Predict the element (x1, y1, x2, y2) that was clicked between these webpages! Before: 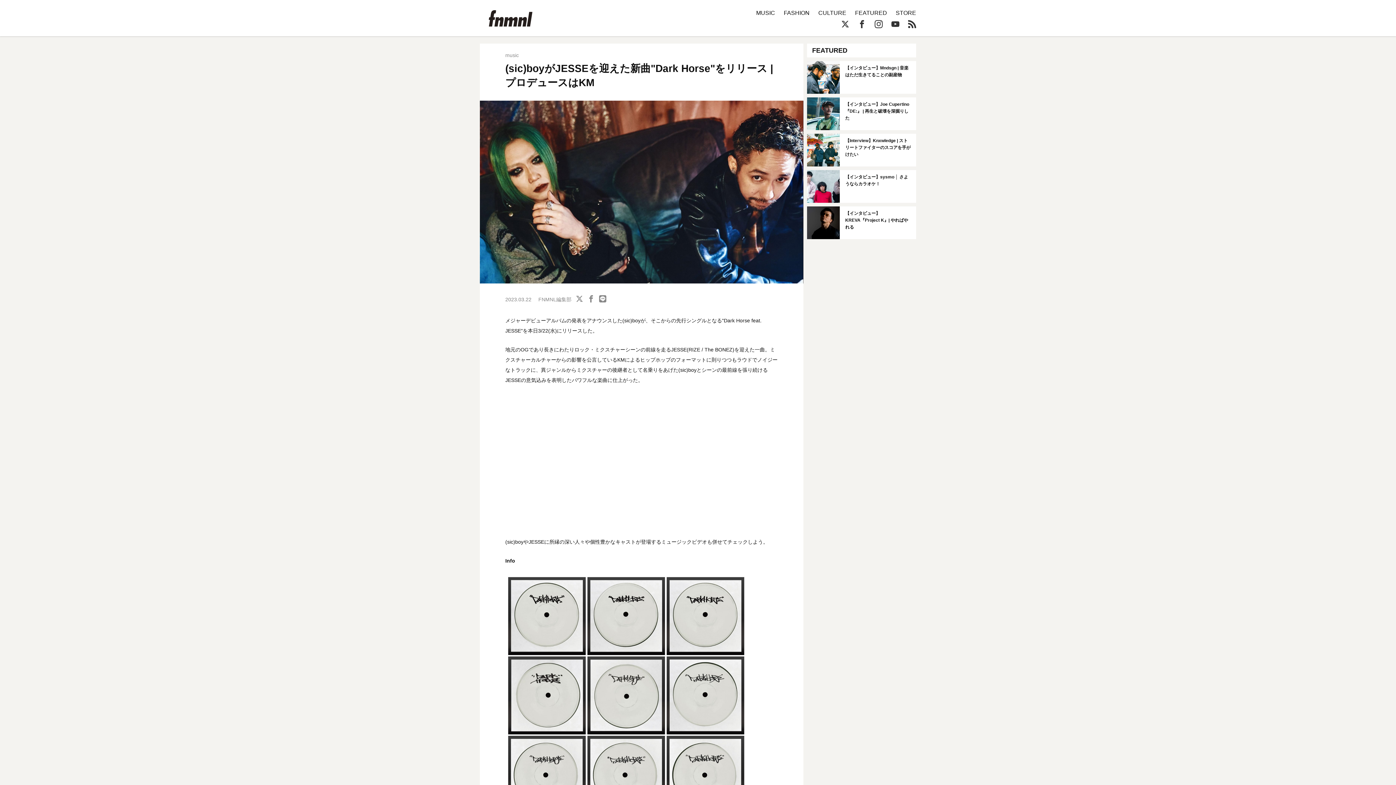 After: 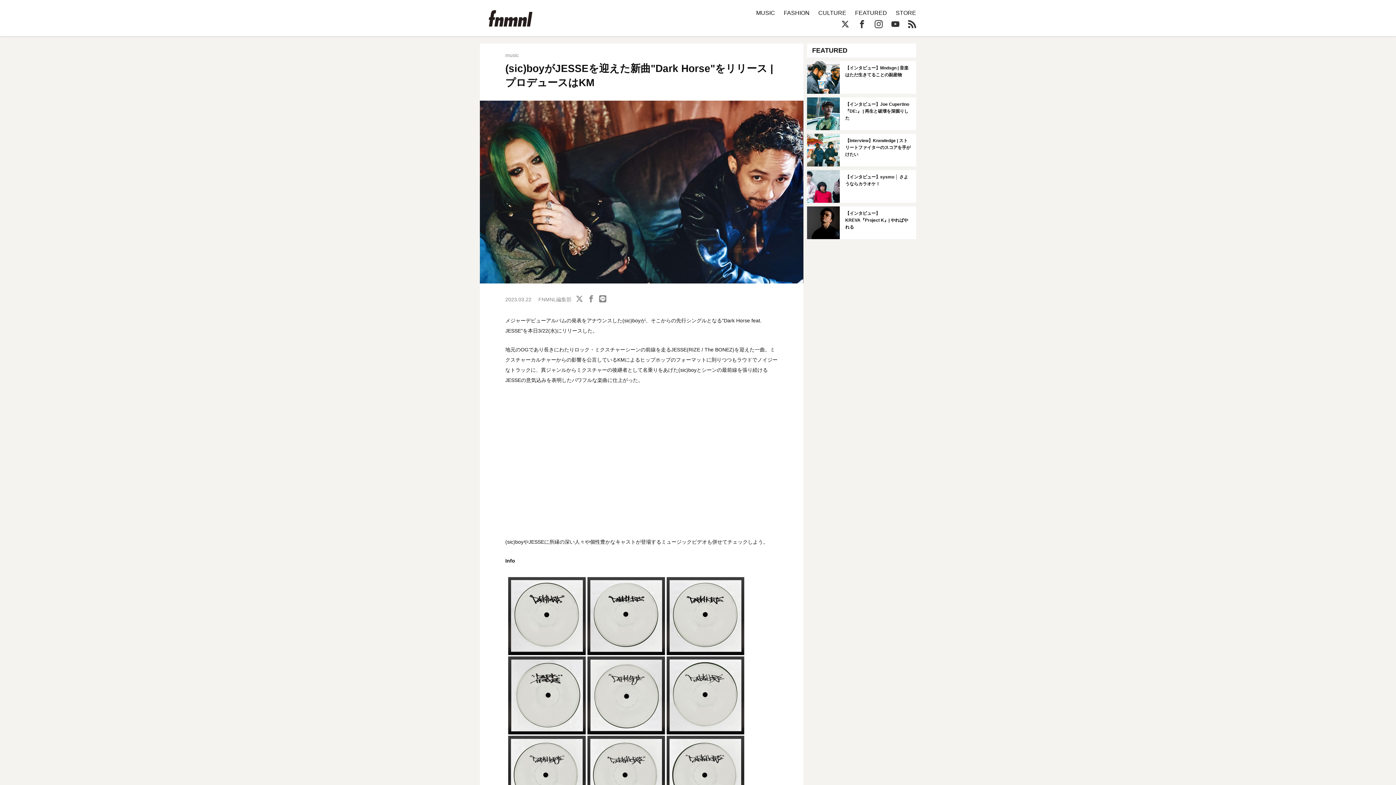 Action: bbox: (576, 295, 583, 302)